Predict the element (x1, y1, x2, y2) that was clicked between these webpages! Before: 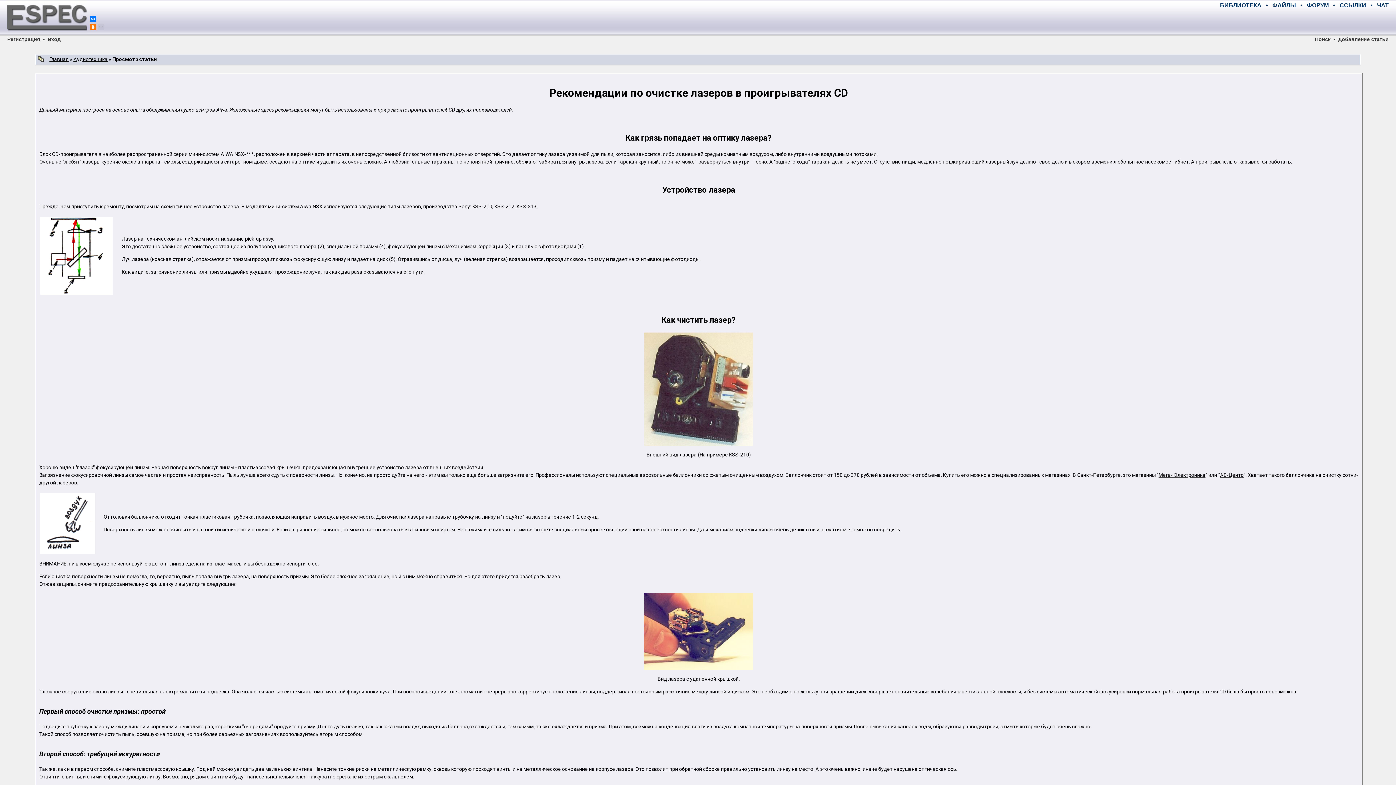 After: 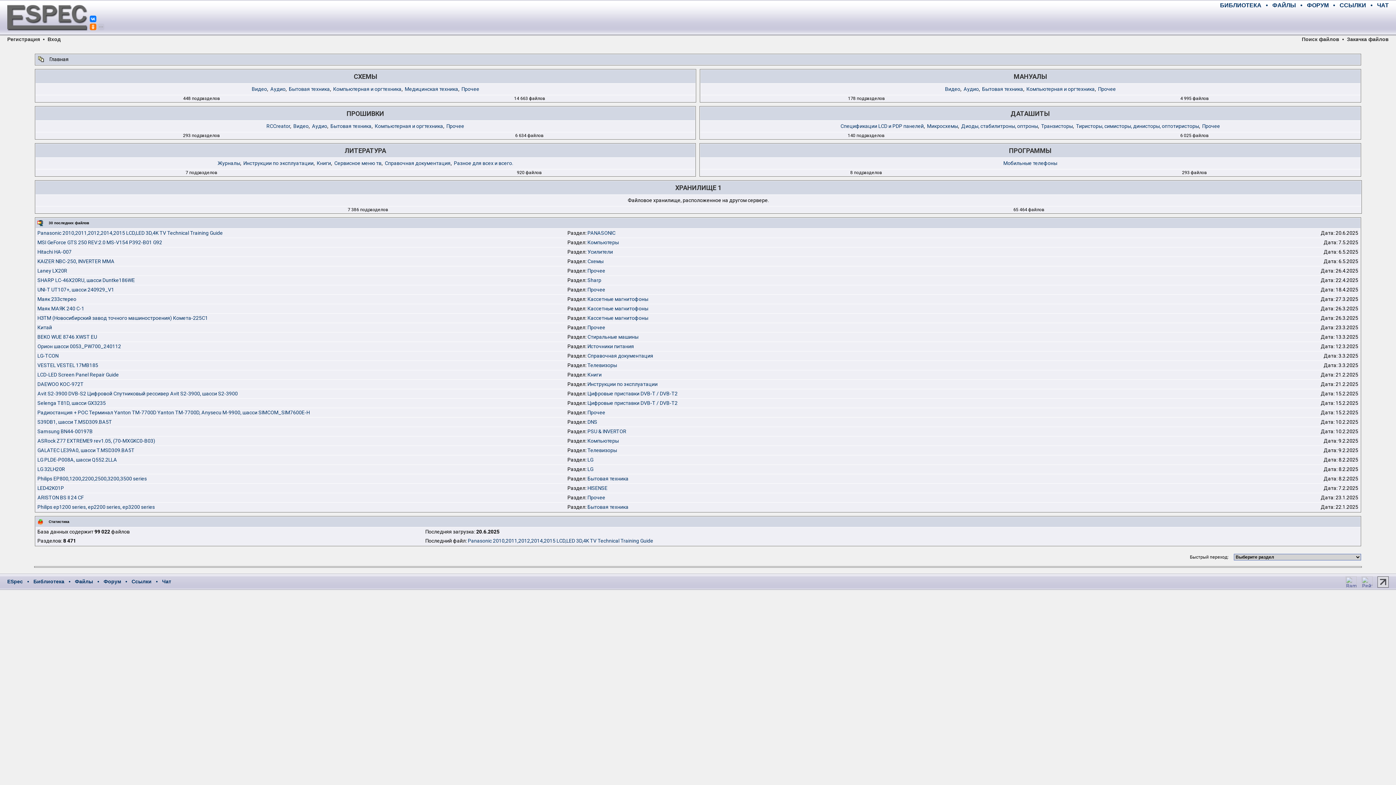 Action: label: ФАЙЛЫ bbox: (1272, 2, 1296, 8)